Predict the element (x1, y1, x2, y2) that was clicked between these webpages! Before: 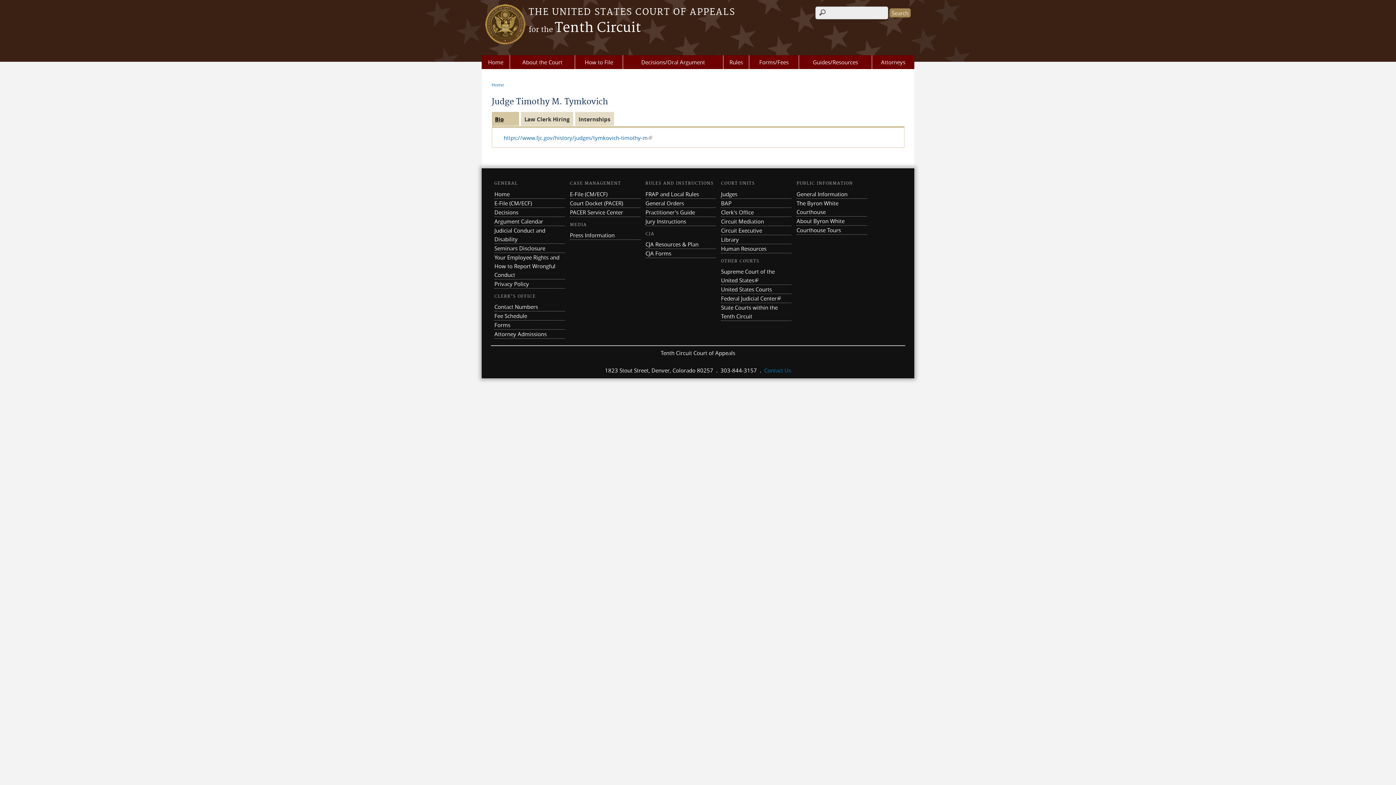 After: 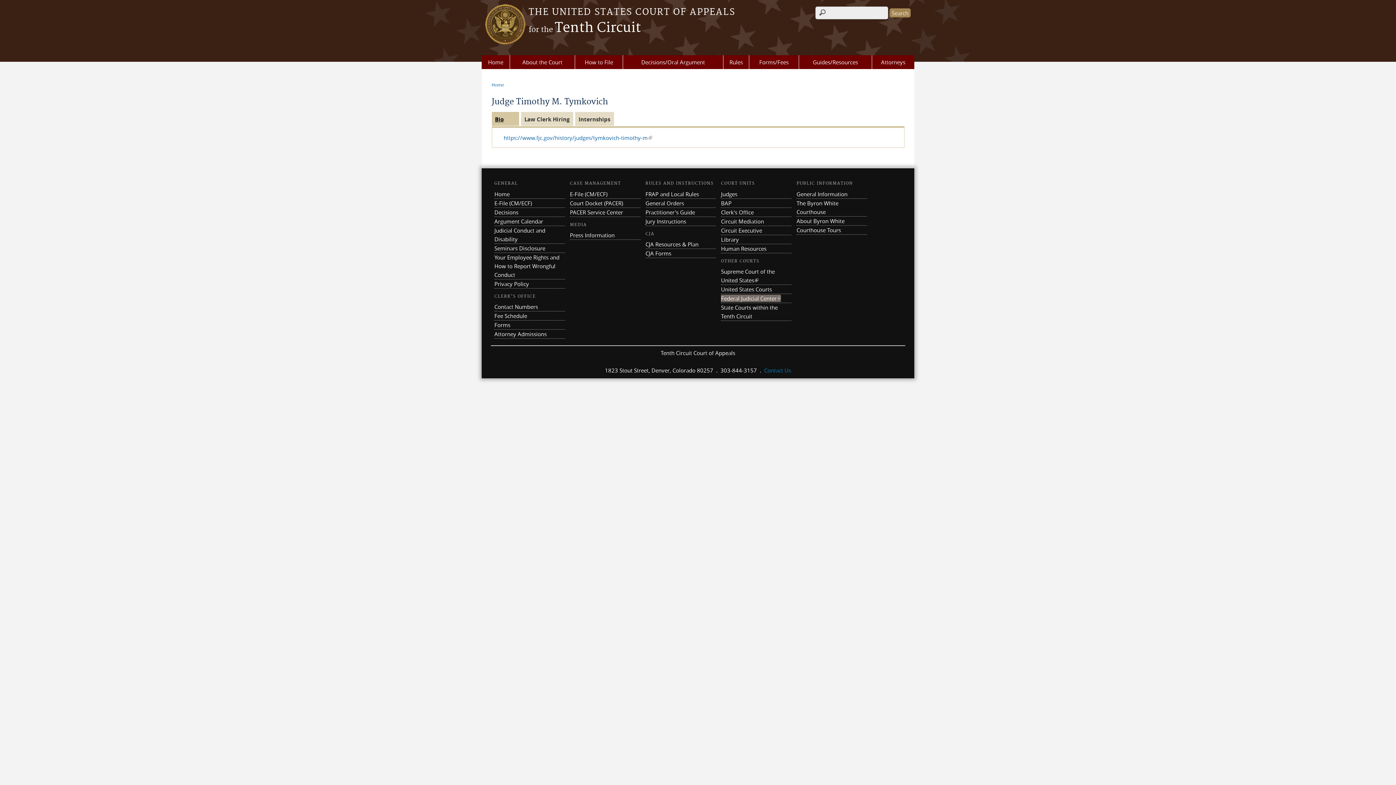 Action: bbox: (721, 294, 781, 302) label: Federal Judicial Center
(link is external)